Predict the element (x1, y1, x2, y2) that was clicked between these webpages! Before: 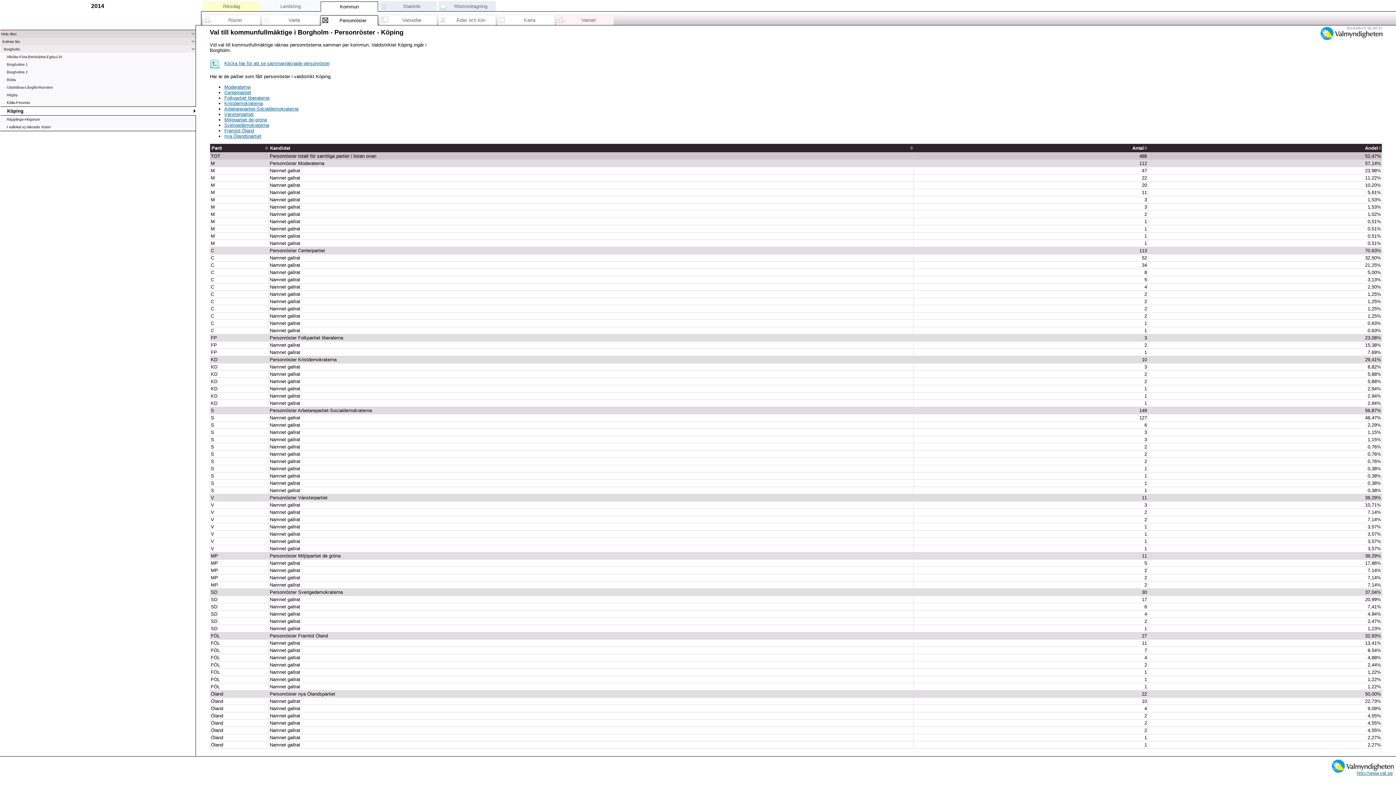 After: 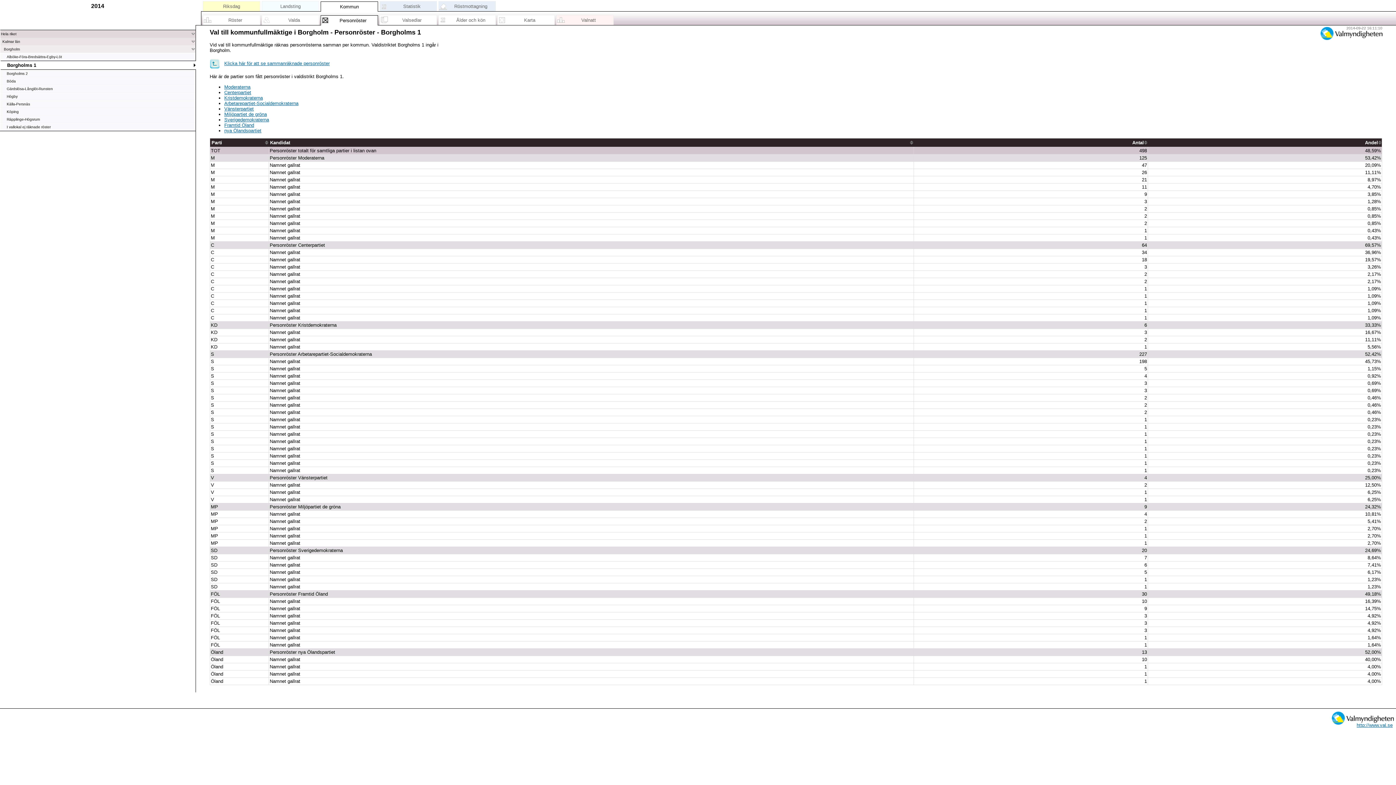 Action: bbox: (0, 60, 195, 68) label: Borgholms 1